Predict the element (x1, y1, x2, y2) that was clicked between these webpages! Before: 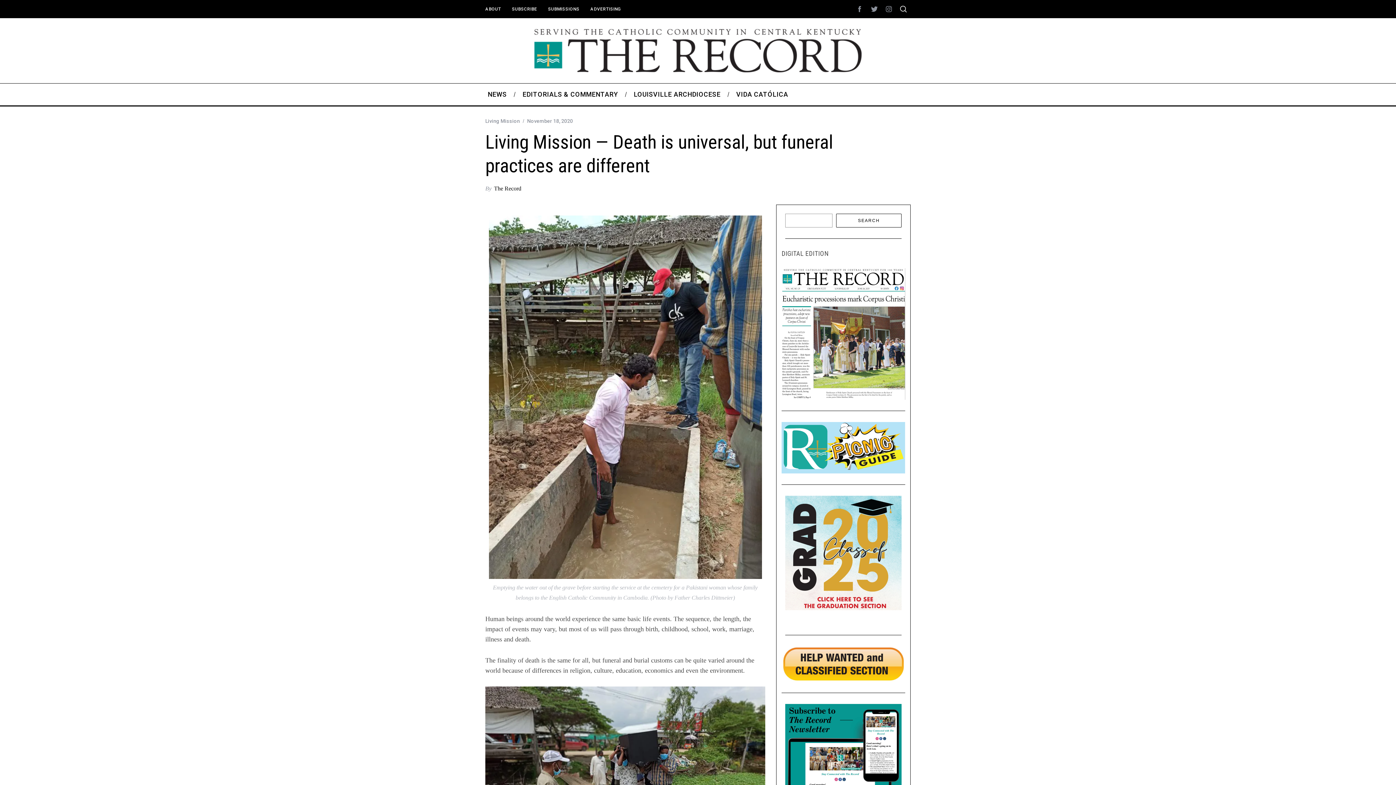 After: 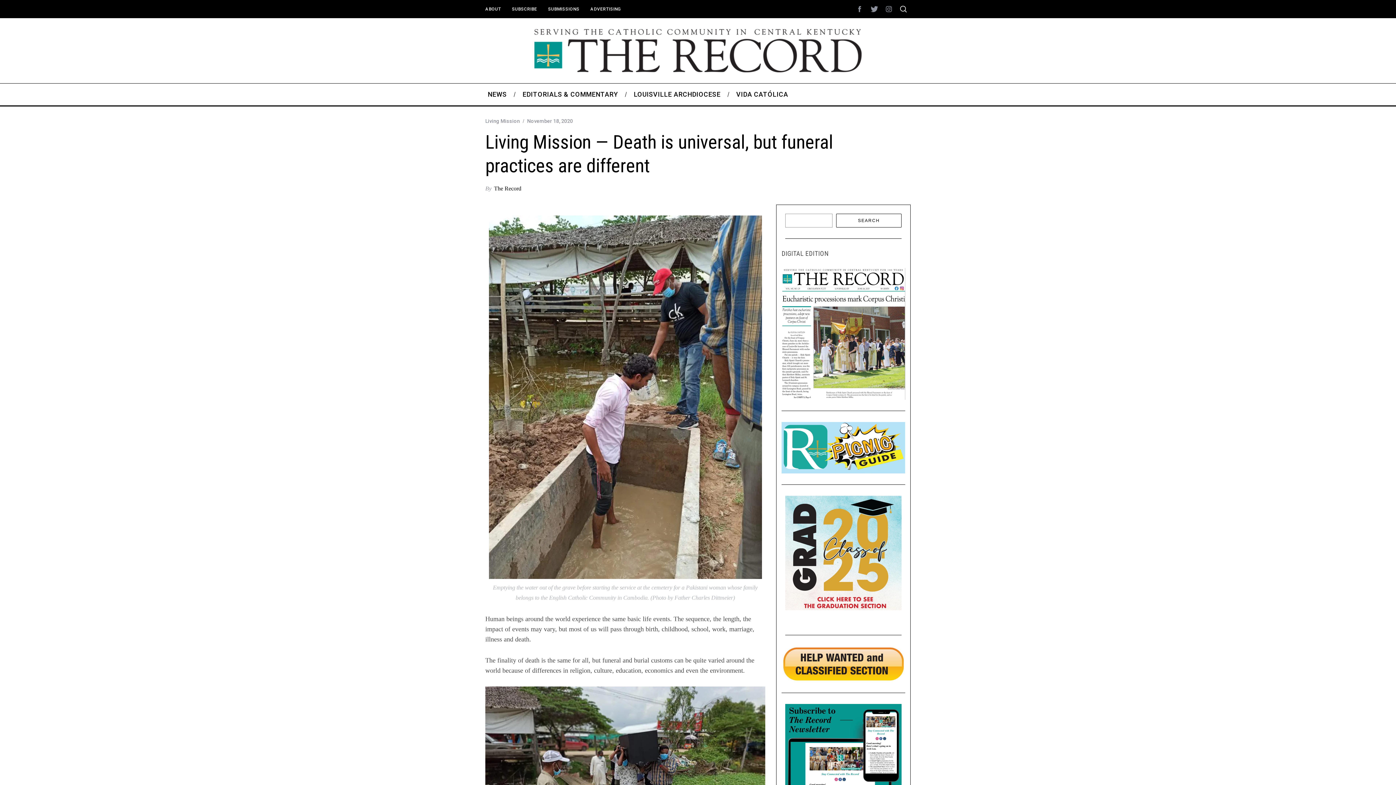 Action: bbox: (867, 1, 881, 16)